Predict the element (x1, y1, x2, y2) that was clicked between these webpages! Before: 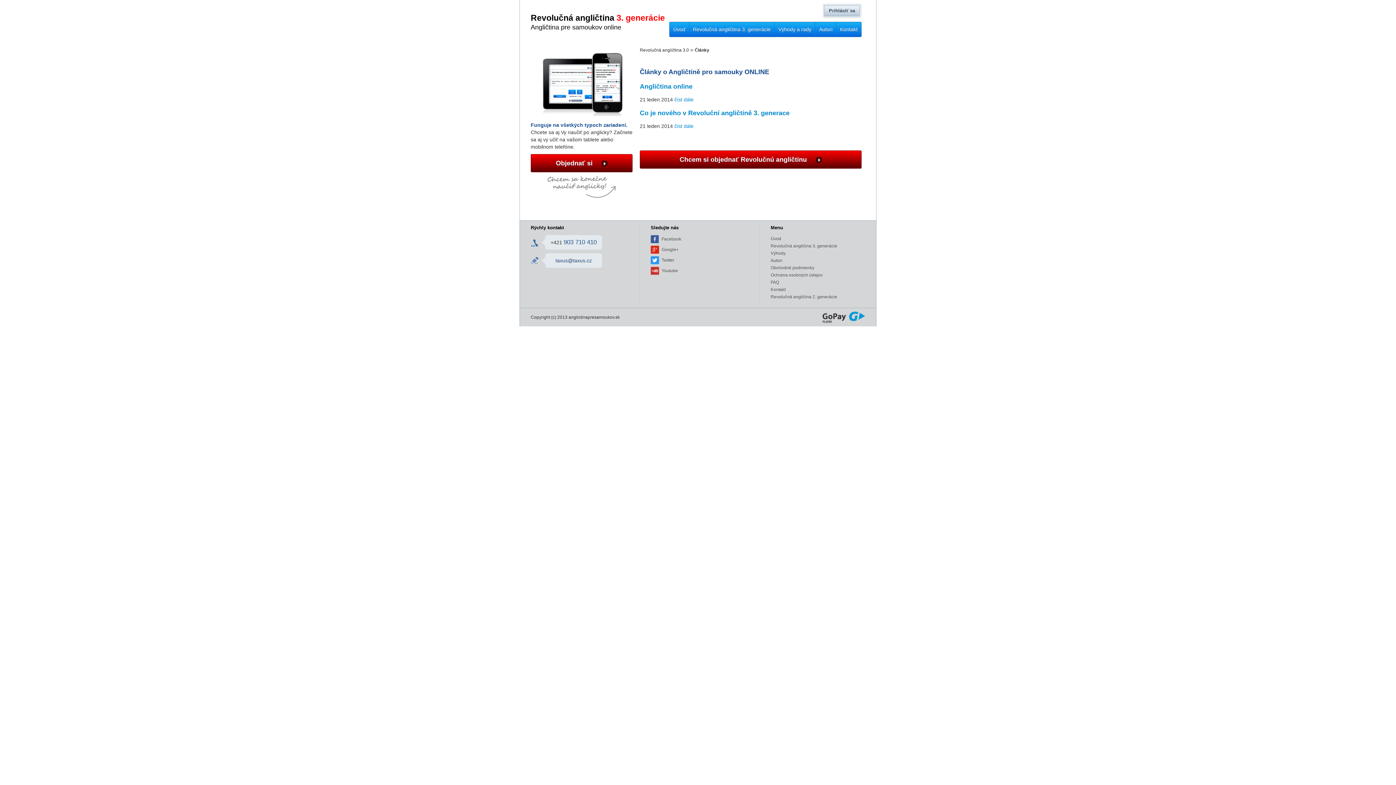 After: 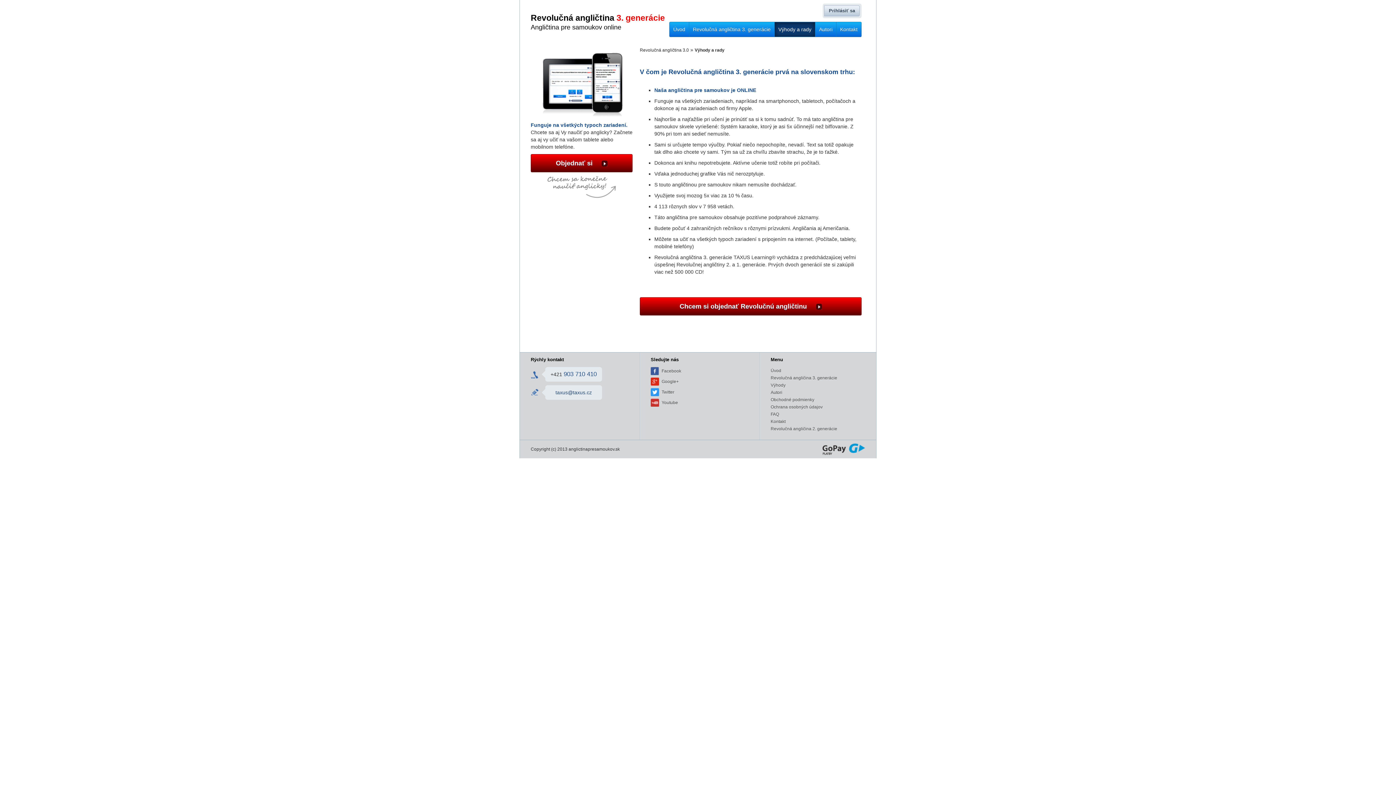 Action: bbox: (774, 22, 815, 36) label: Výhody a rady